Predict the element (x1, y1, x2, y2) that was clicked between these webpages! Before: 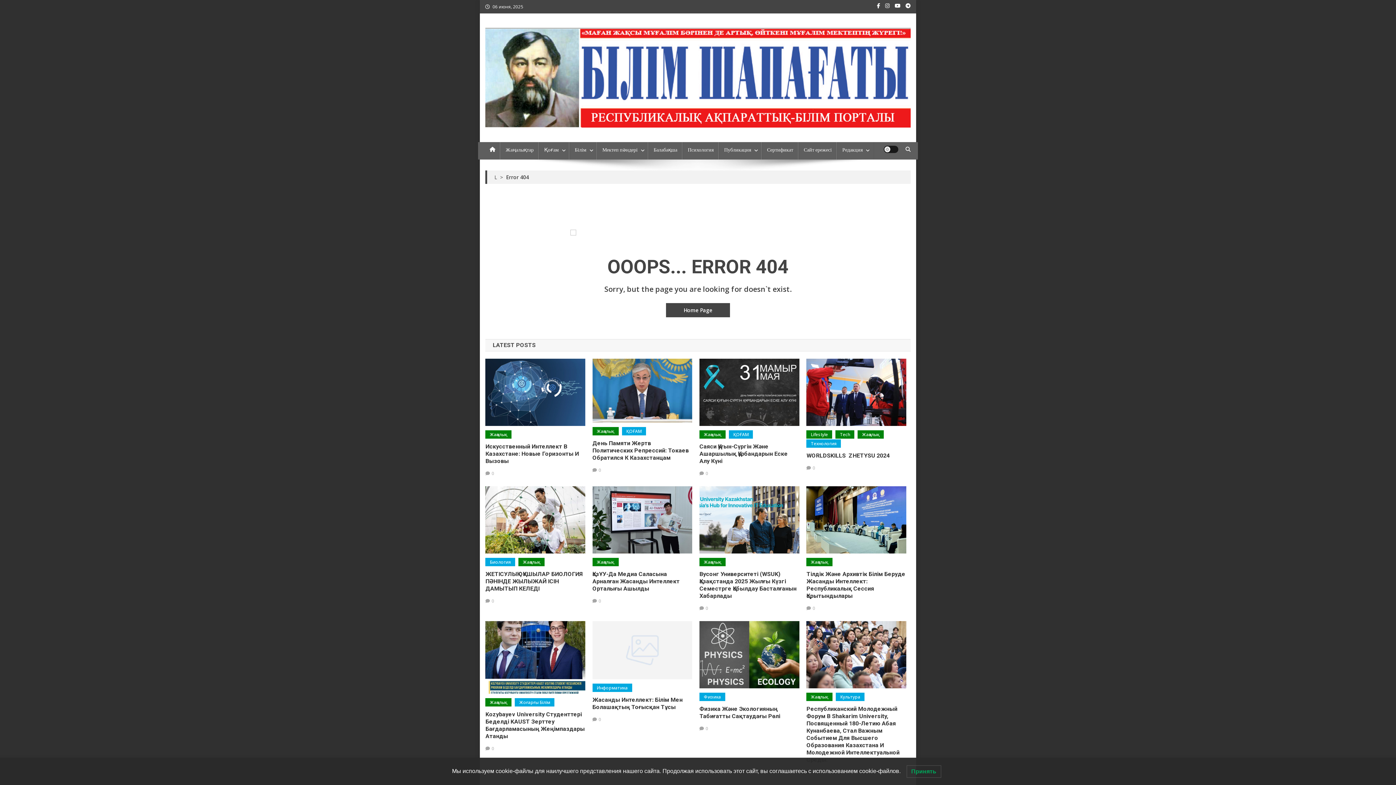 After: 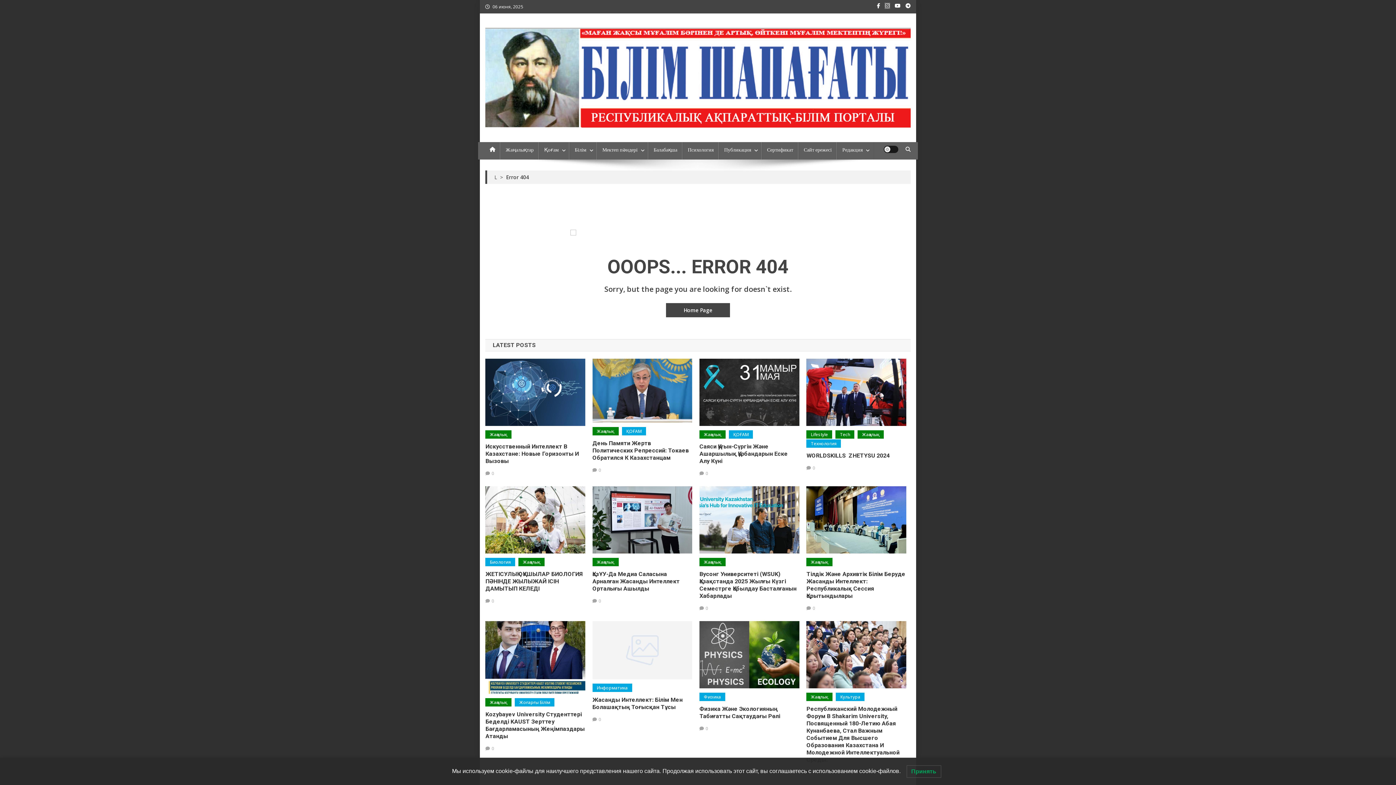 Action: bbox: (885, 3, 889, 8)